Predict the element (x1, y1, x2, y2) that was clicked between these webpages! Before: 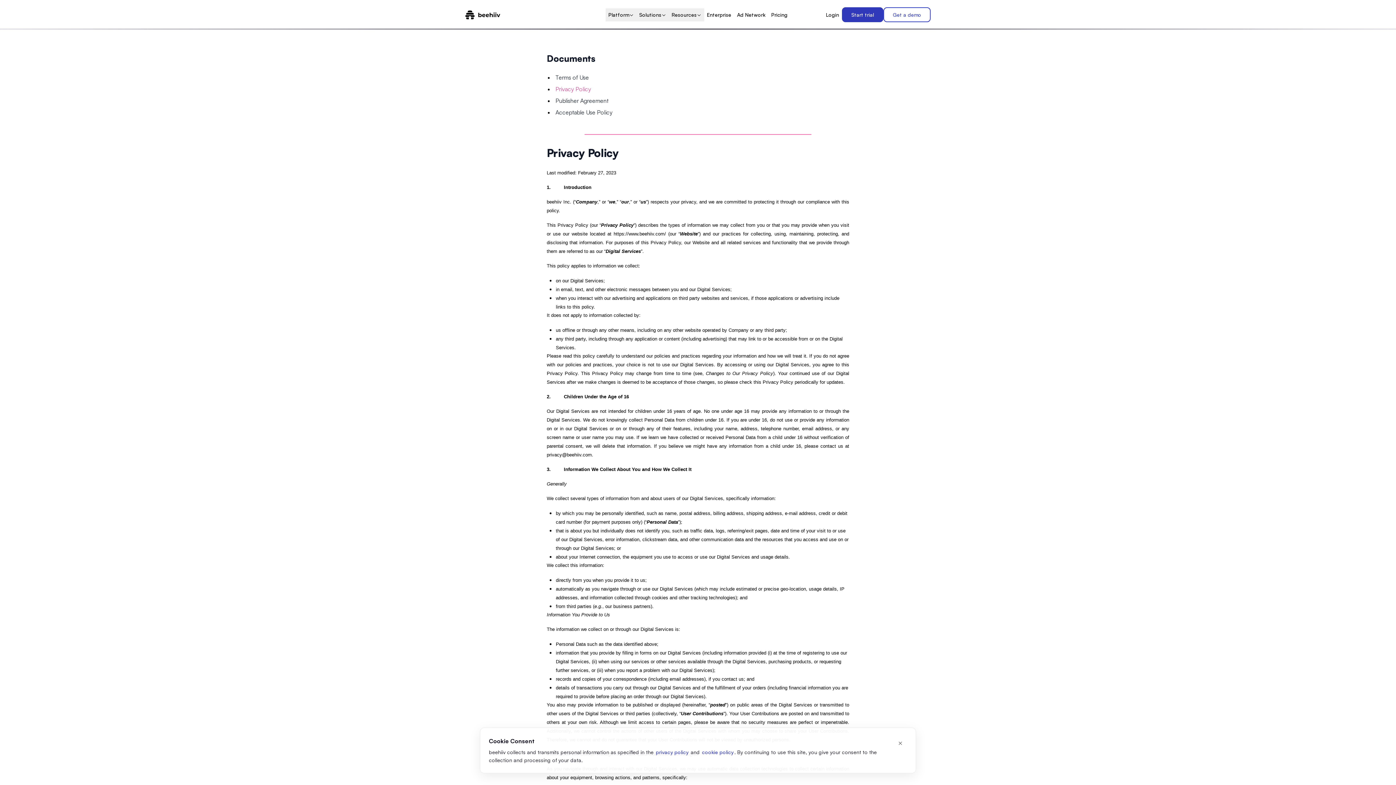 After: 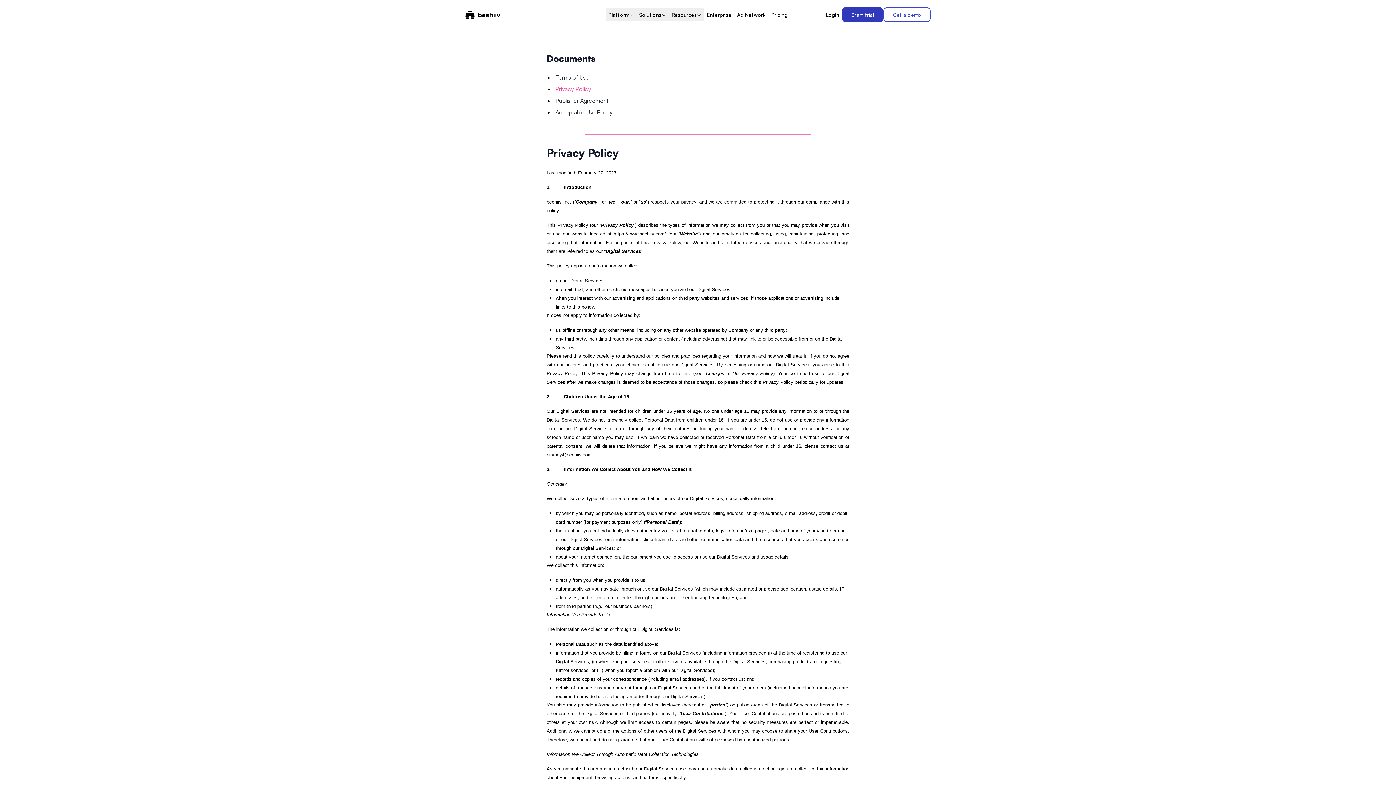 Action: bbox: (893, 737, 907, 750) label: Close cookie consent banner